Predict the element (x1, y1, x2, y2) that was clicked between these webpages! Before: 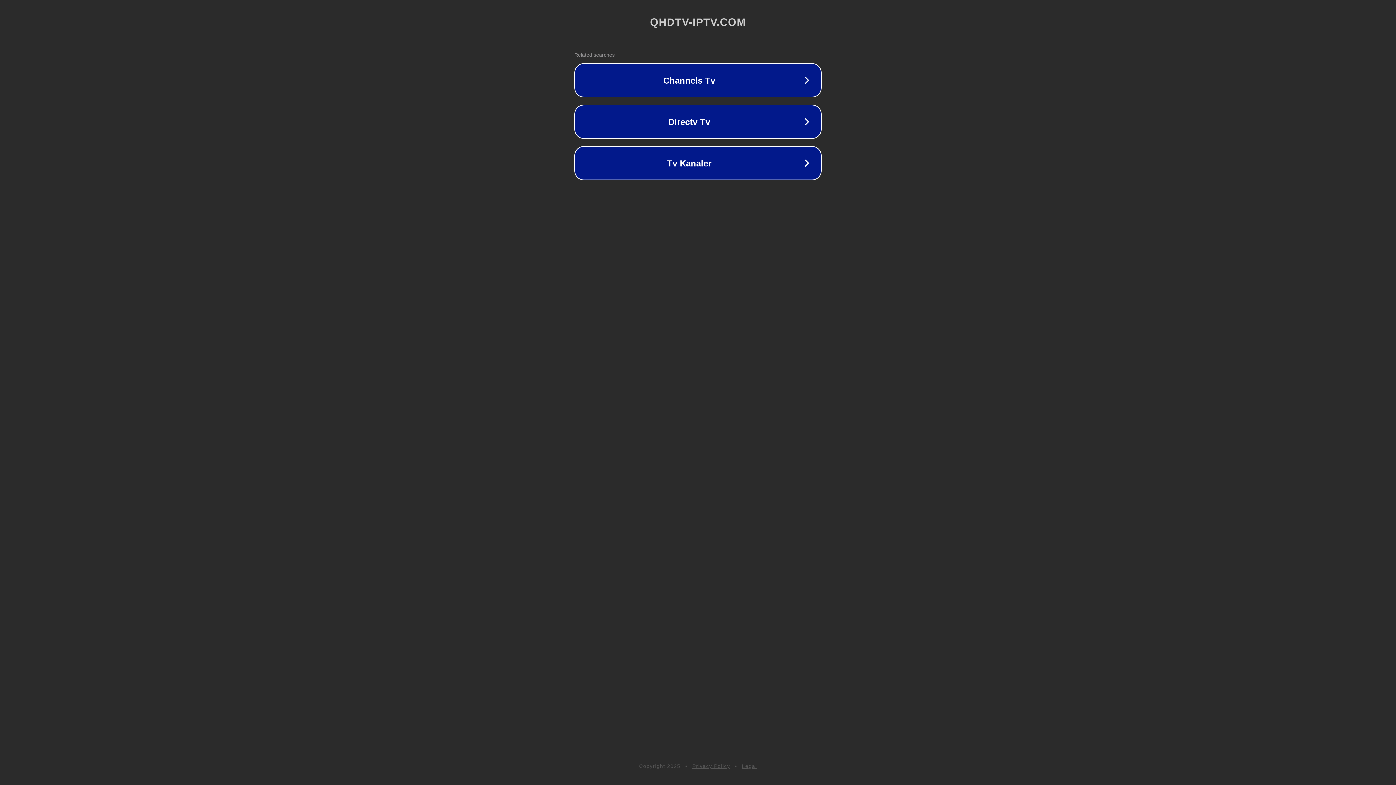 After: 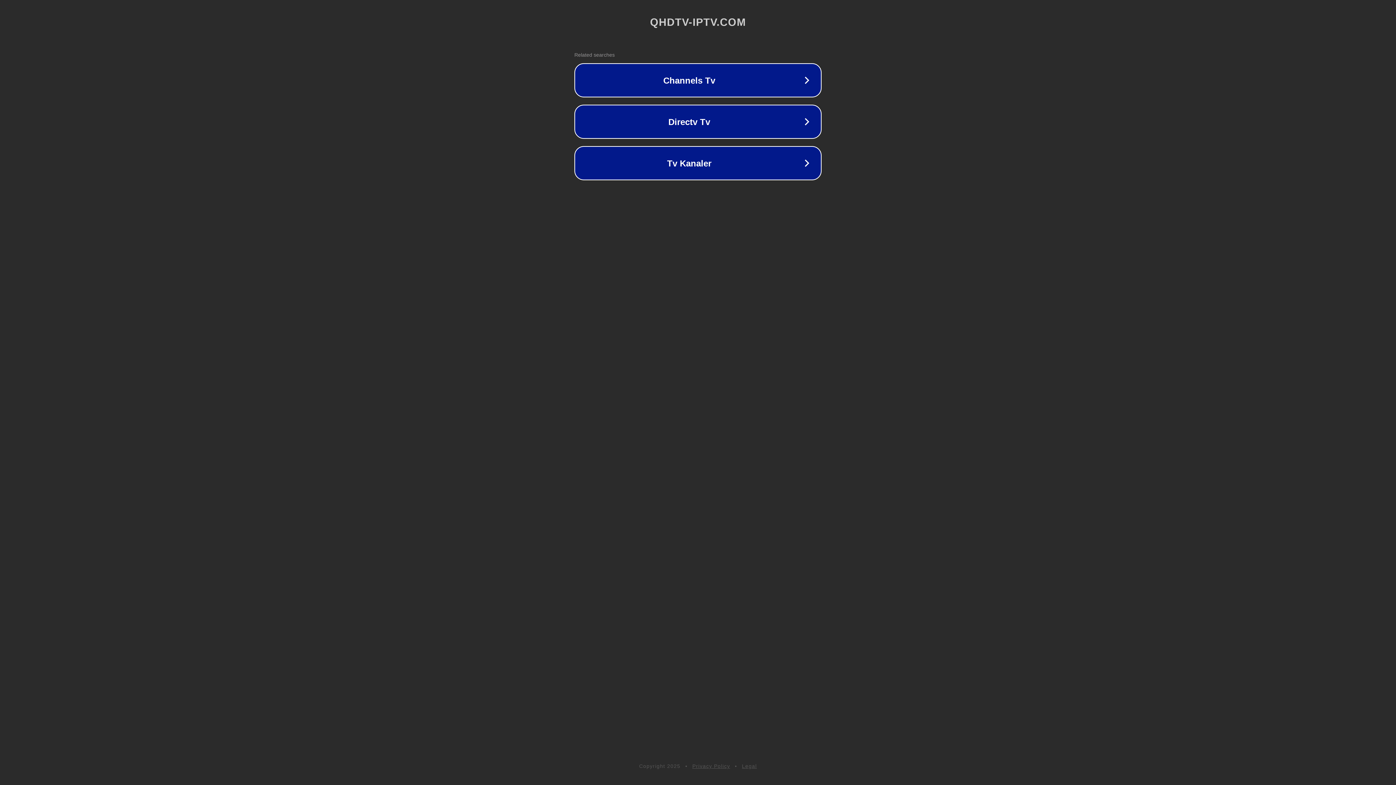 Action: bbox: (742, 763, 757, 769) label: Legal